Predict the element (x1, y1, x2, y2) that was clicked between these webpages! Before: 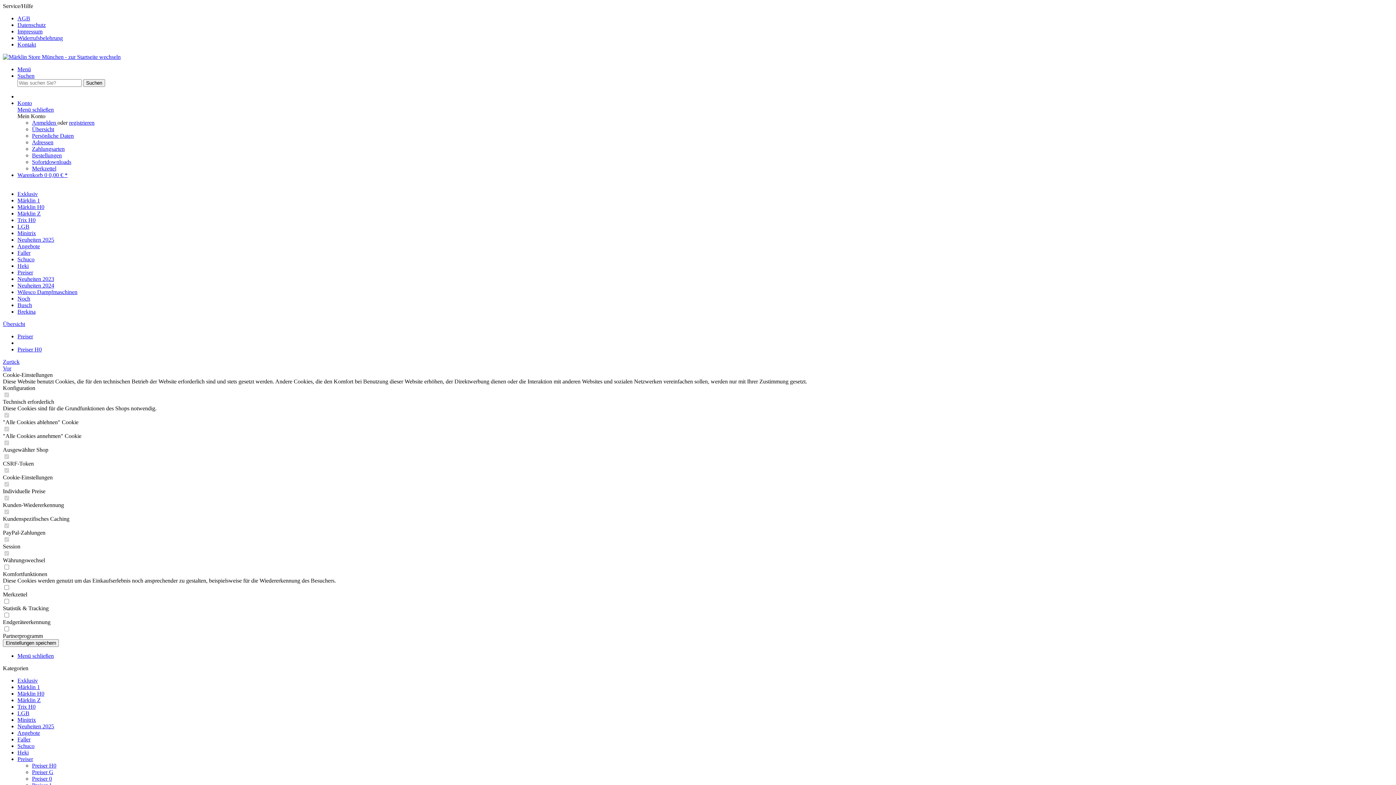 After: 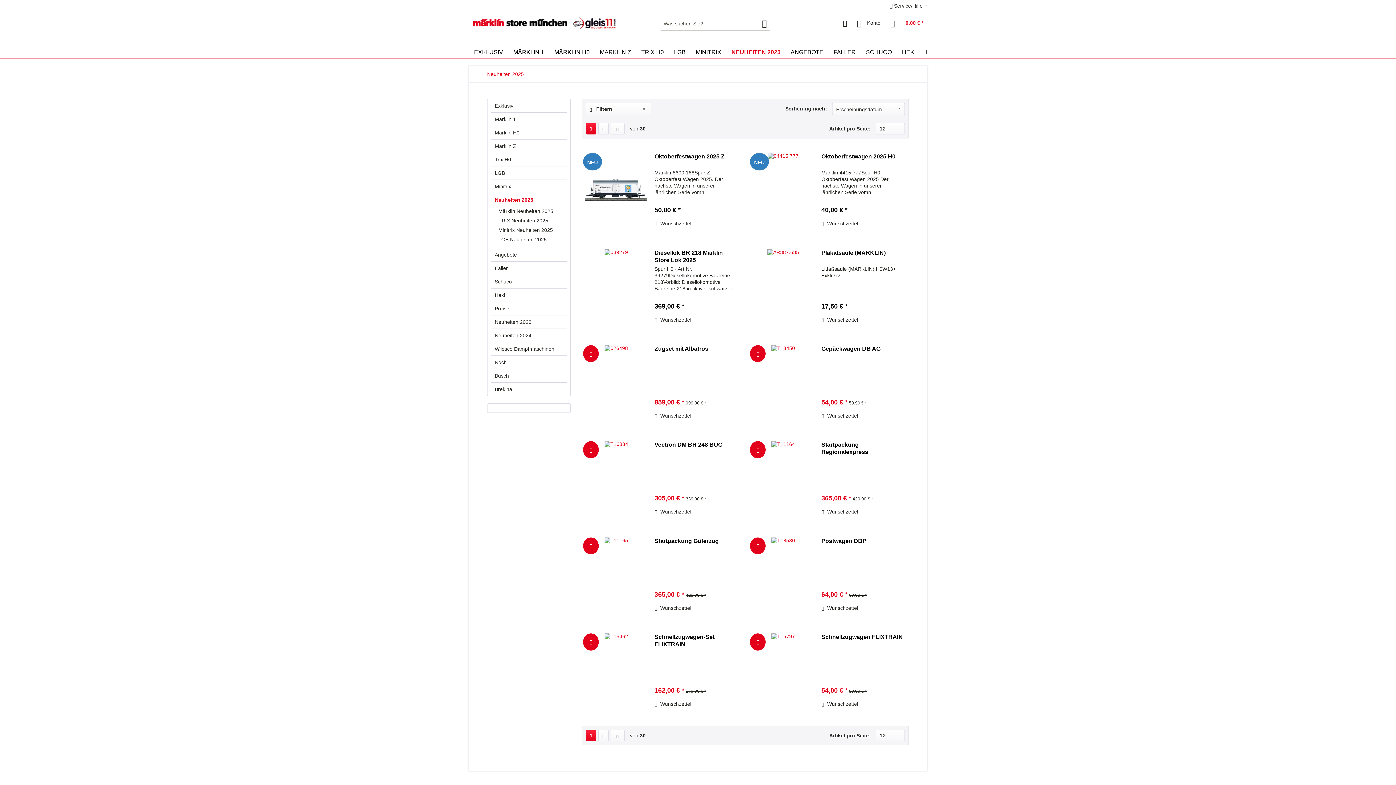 Action: bbox: (17, 236, 54, 242) label: Neuheiten 2025